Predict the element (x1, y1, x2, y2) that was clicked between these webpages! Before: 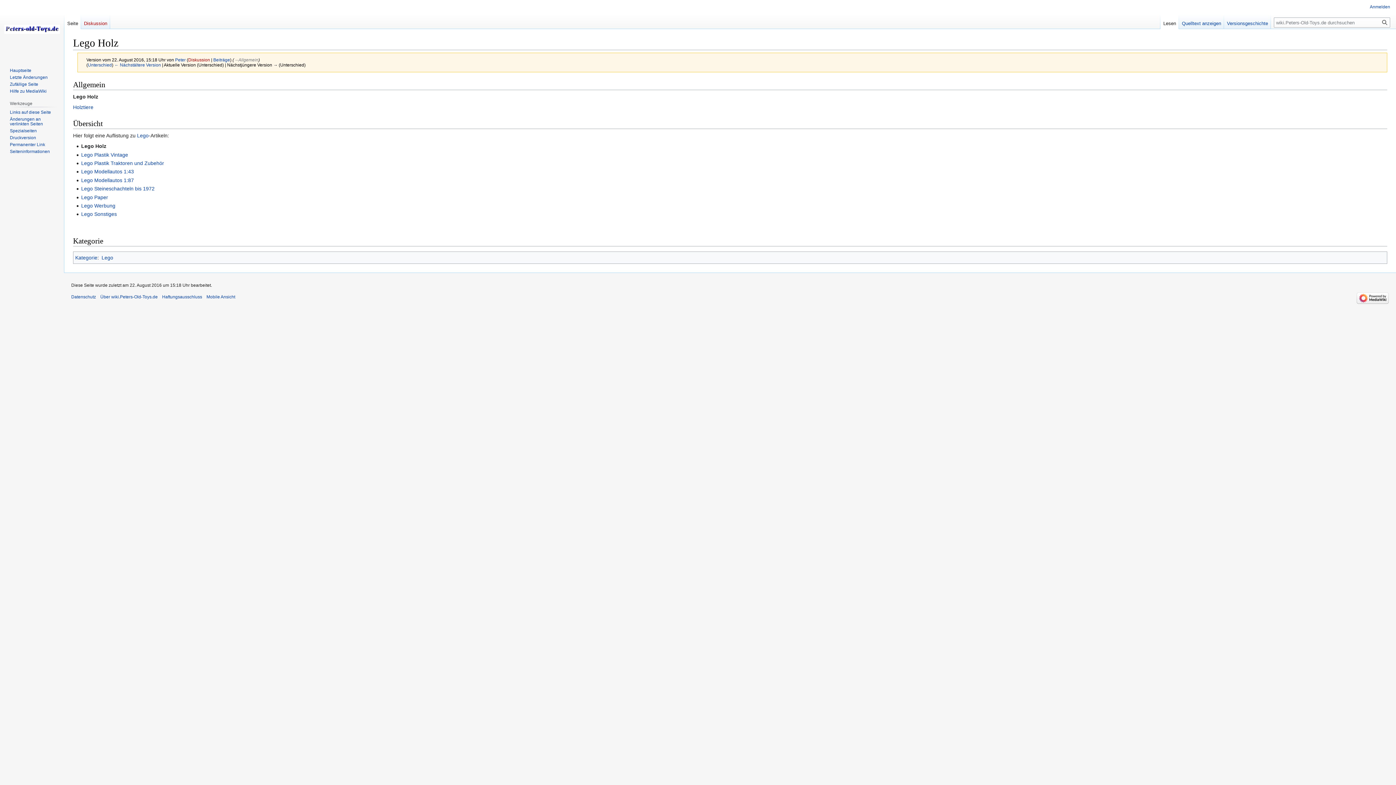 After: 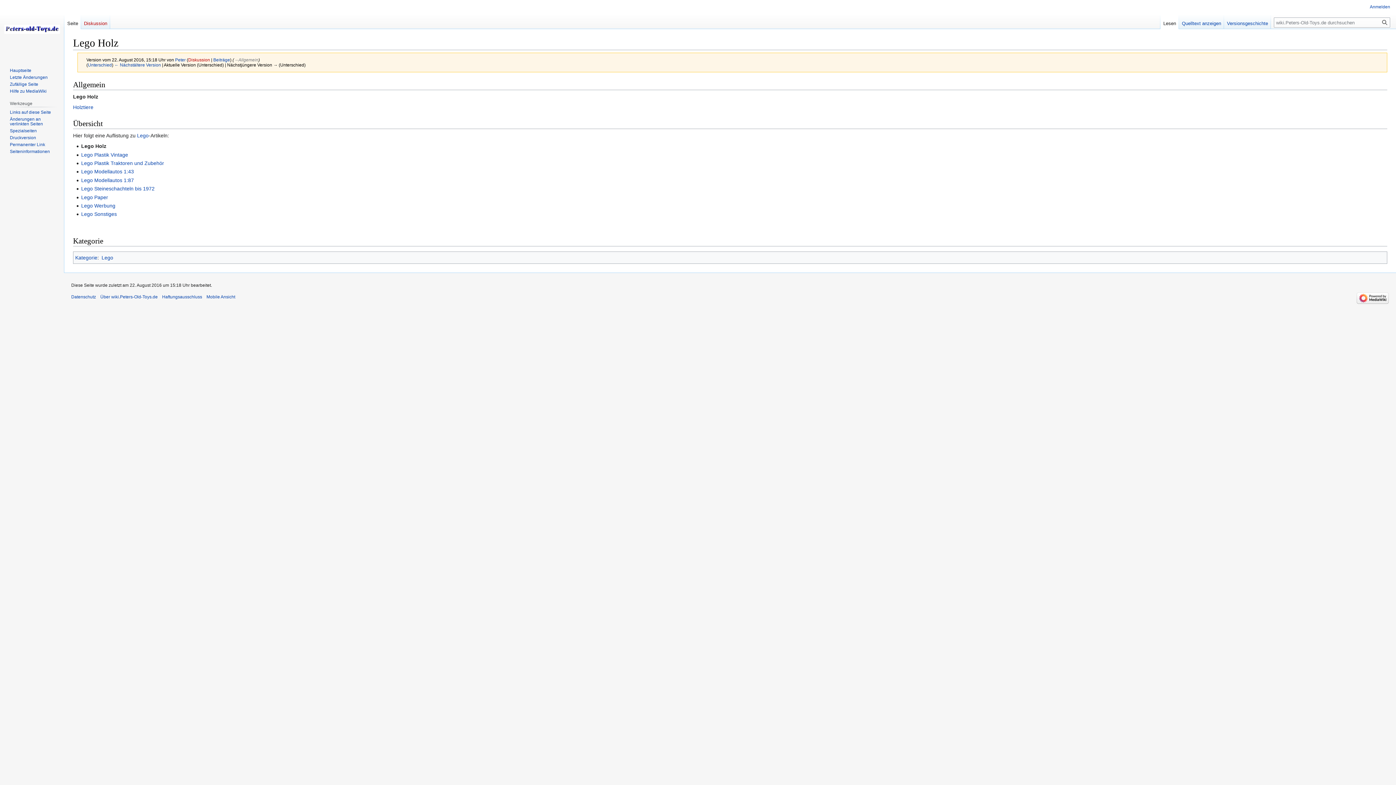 Action: bbox: (73, 93, 98, 99) label: Lego Holz